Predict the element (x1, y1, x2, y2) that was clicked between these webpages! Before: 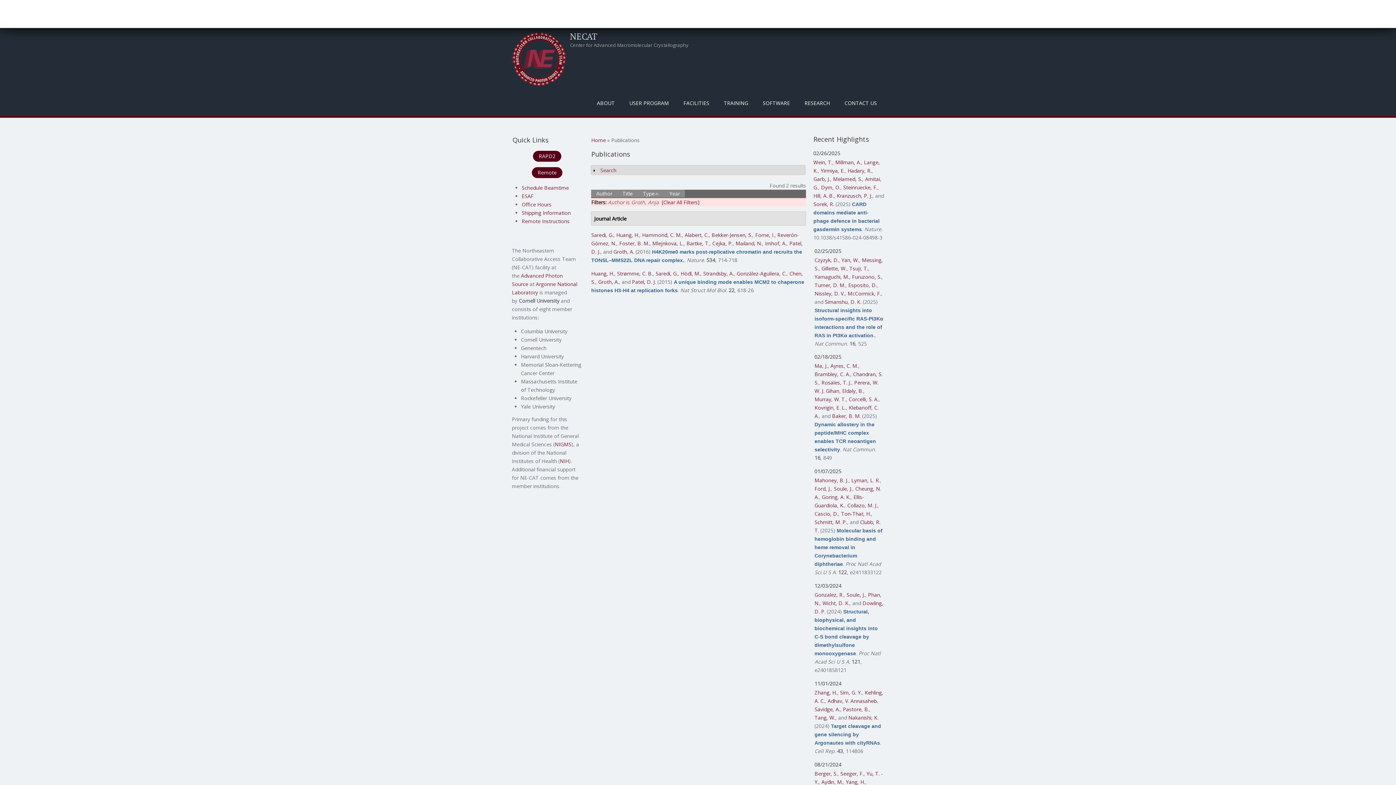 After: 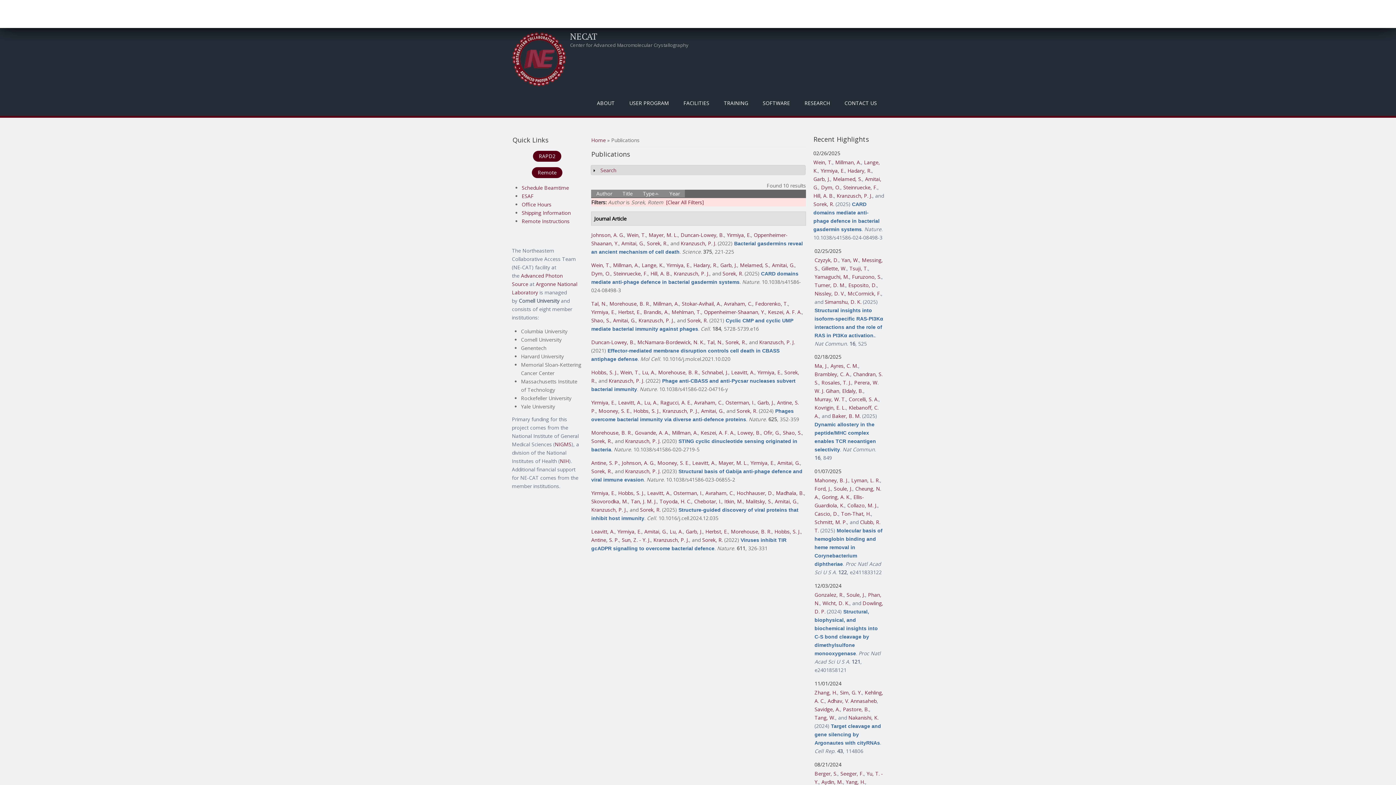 Action: bbox: (813, 200, 834, 207) label: Sorek, R.